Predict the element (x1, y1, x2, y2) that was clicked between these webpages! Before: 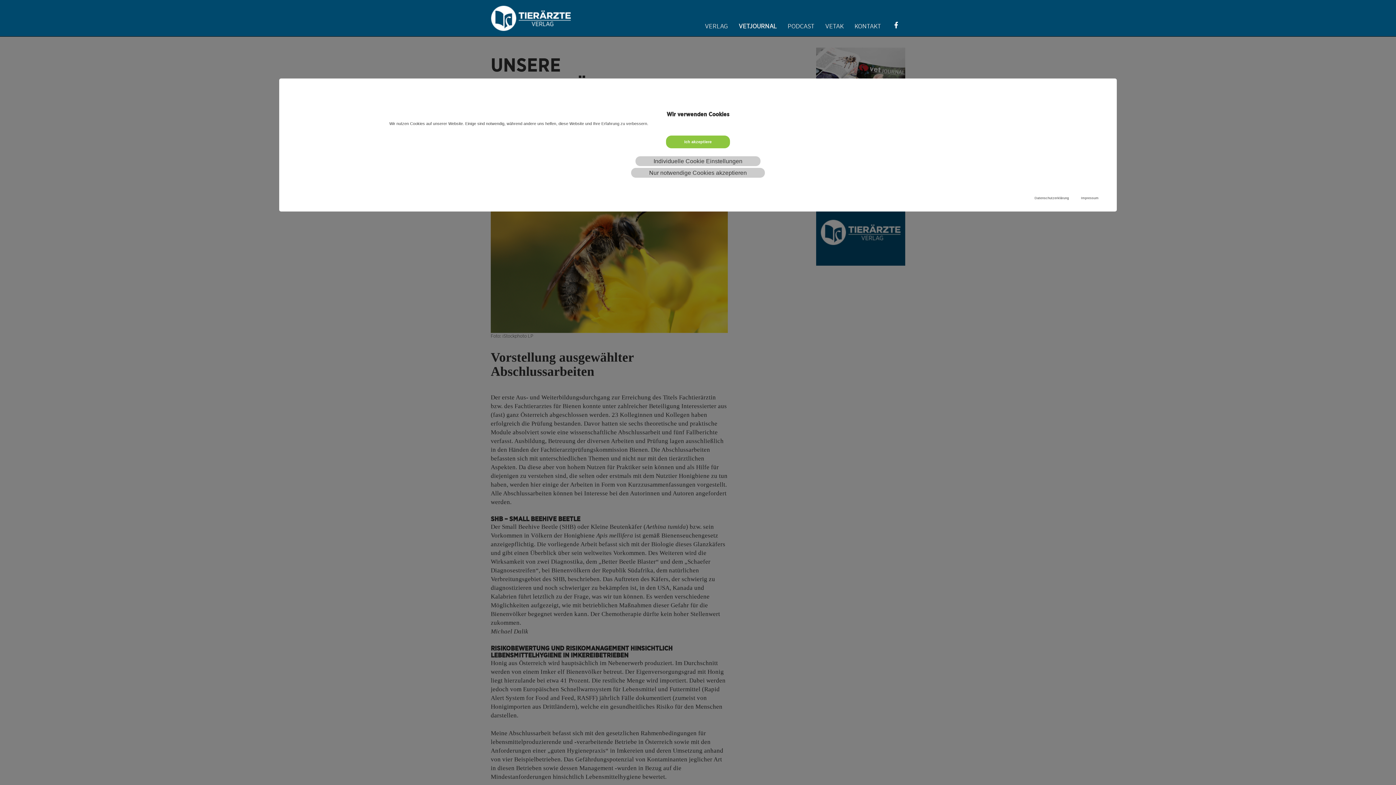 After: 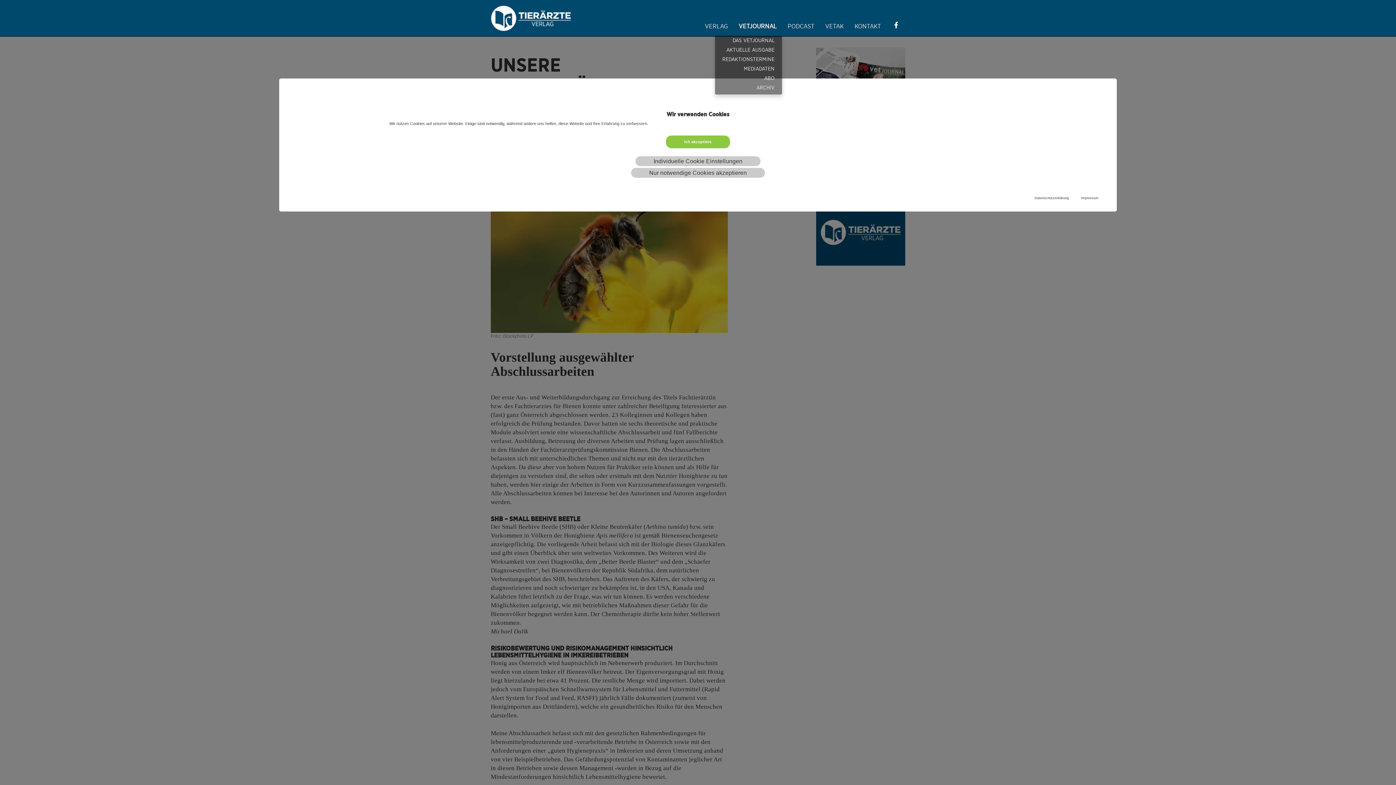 Action: label: VETJOURNAL bbox: (733, 17, 782, 35)